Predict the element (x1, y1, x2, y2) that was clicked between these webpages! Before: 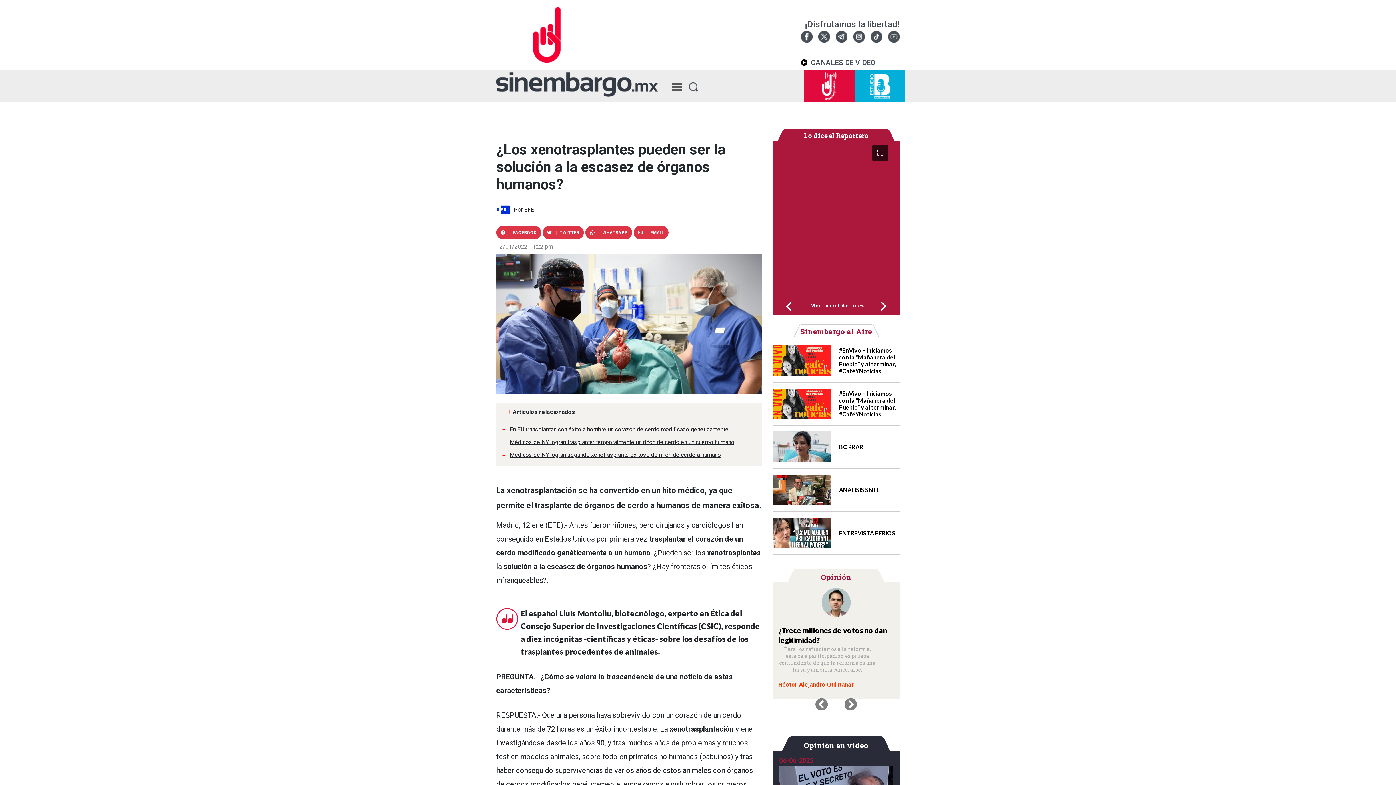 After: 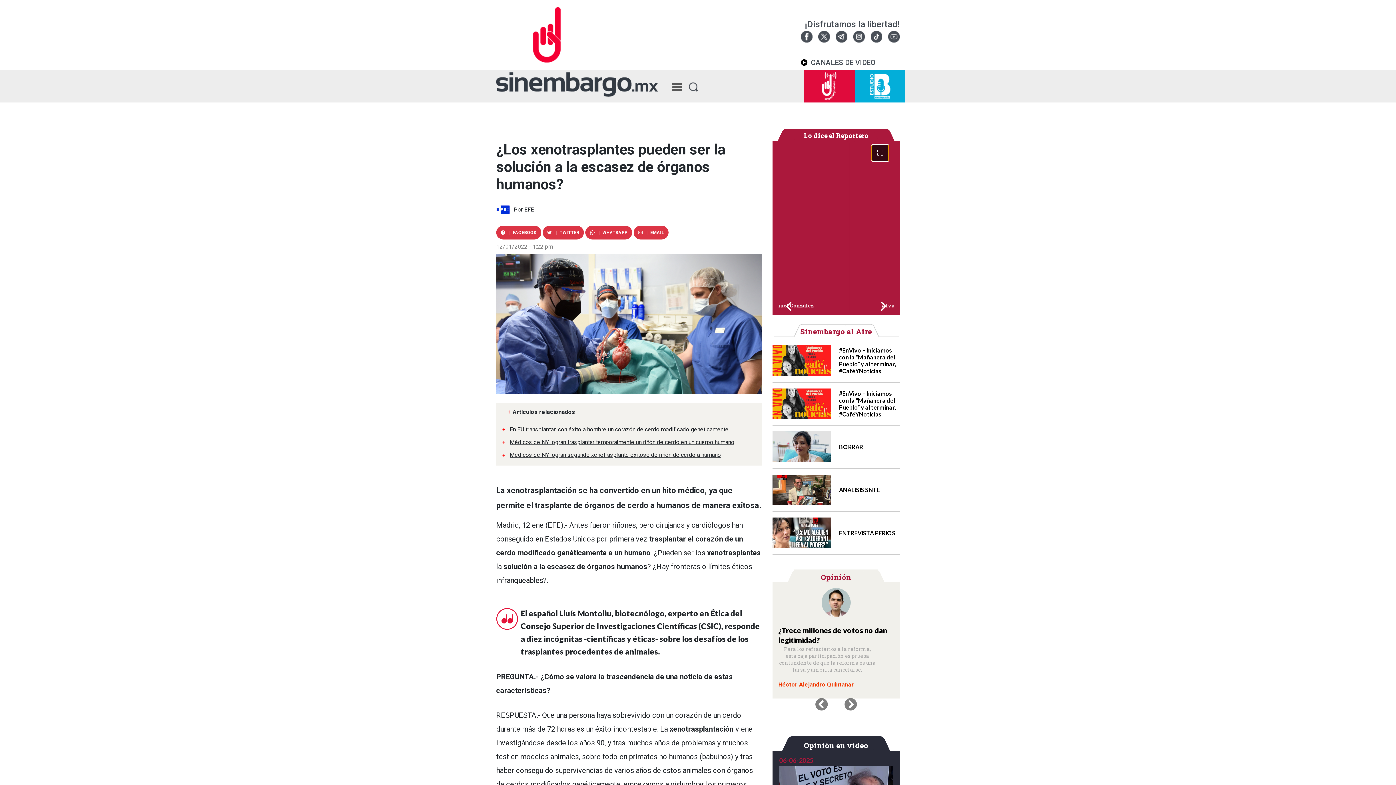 Action: bbox: (872, 145, 888, 161)